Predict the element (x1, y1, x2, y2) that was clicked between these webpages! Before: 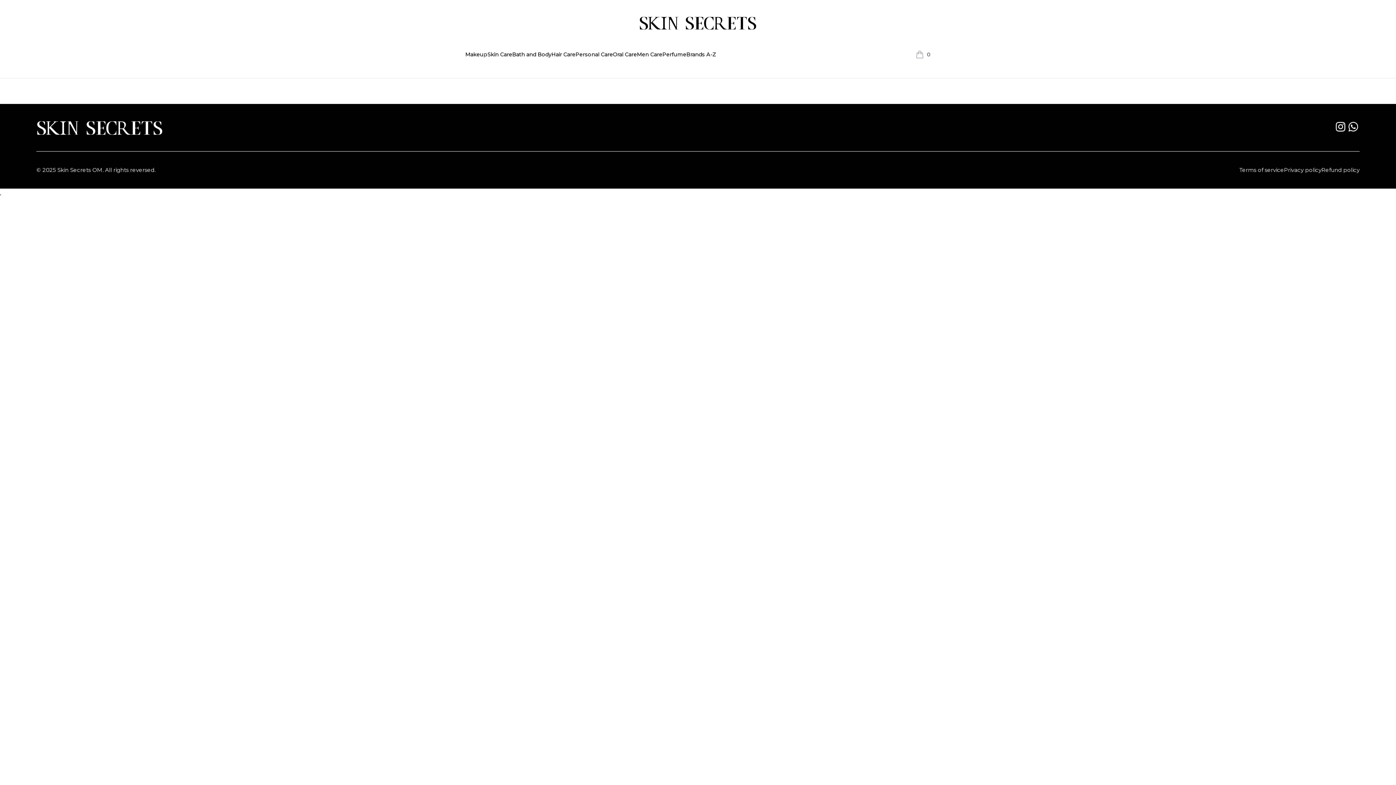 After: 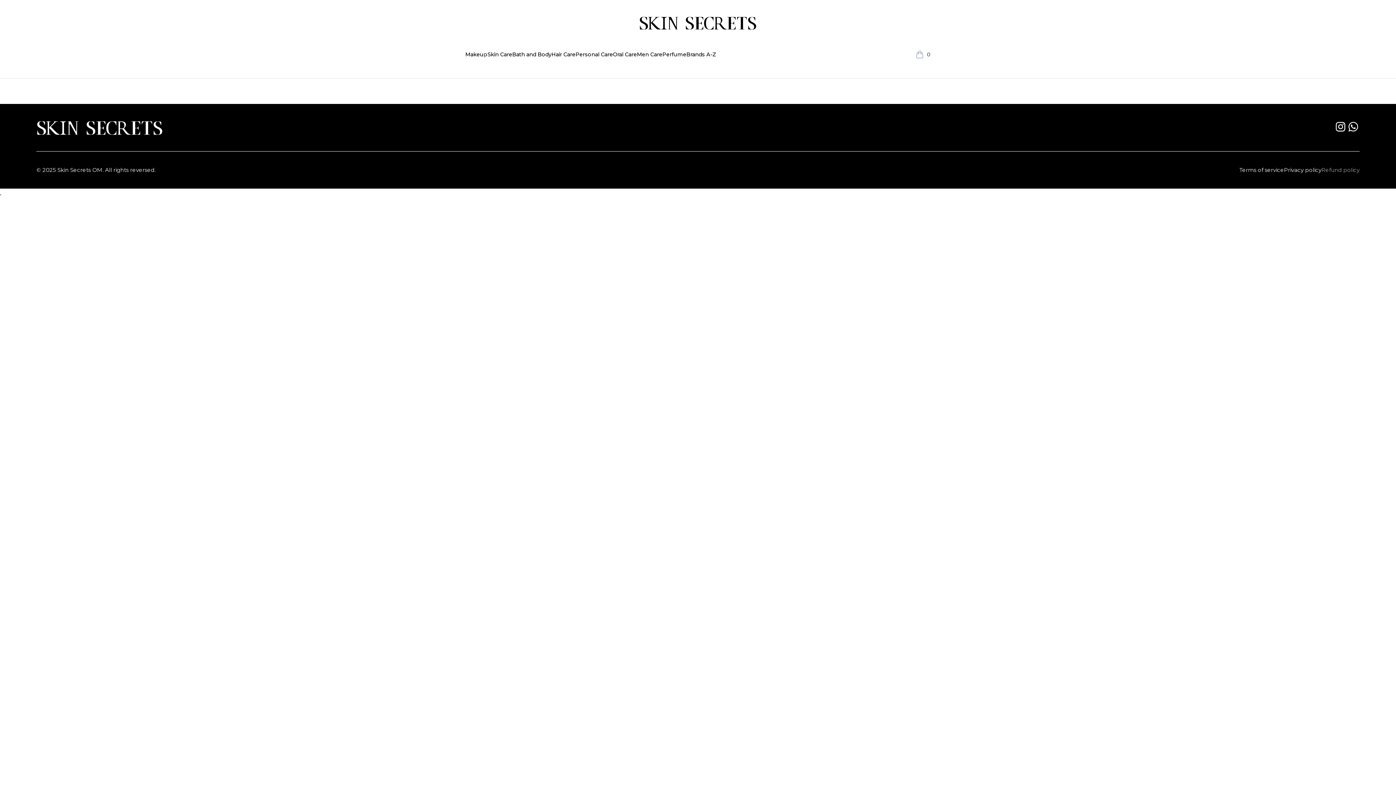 Action: bbox: (1321, 166, 1360, 174) label: Refund policy